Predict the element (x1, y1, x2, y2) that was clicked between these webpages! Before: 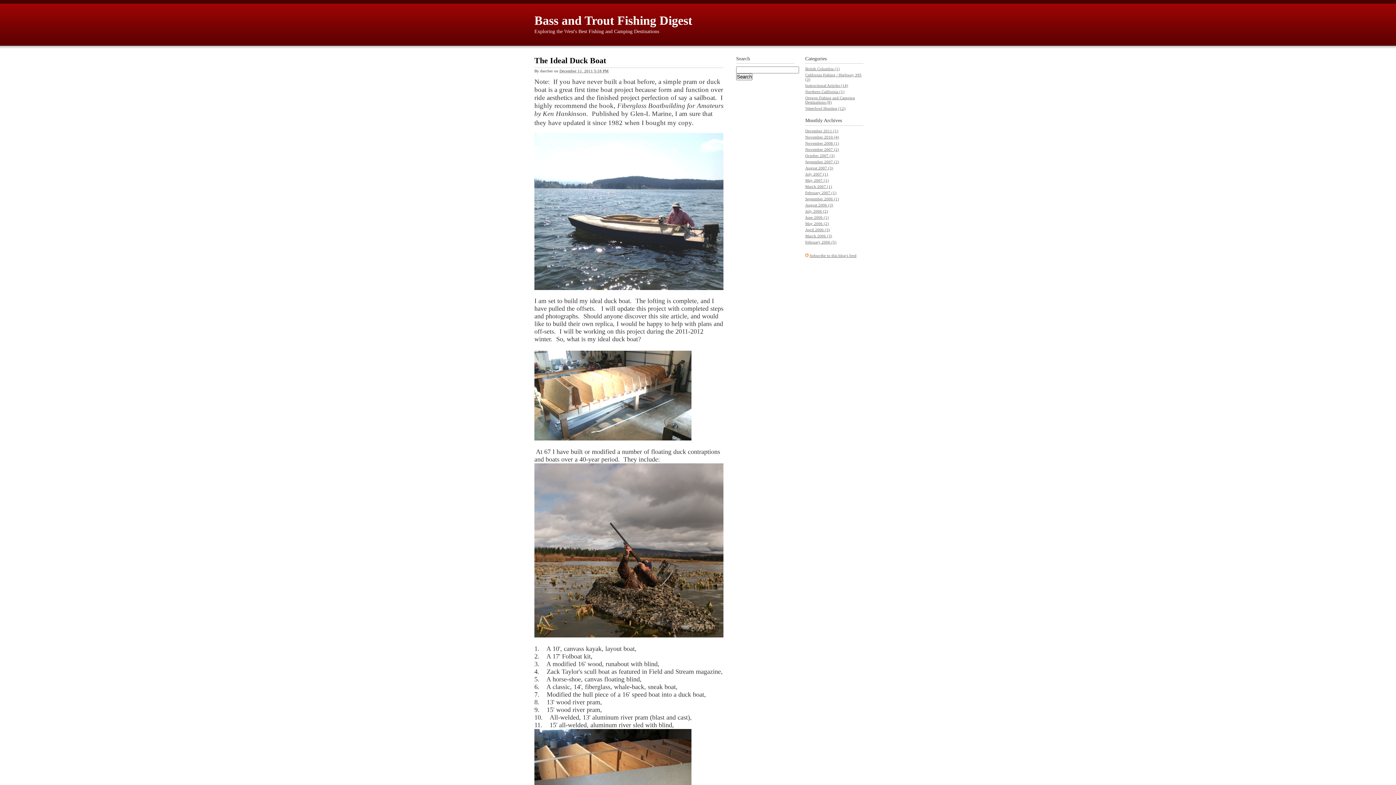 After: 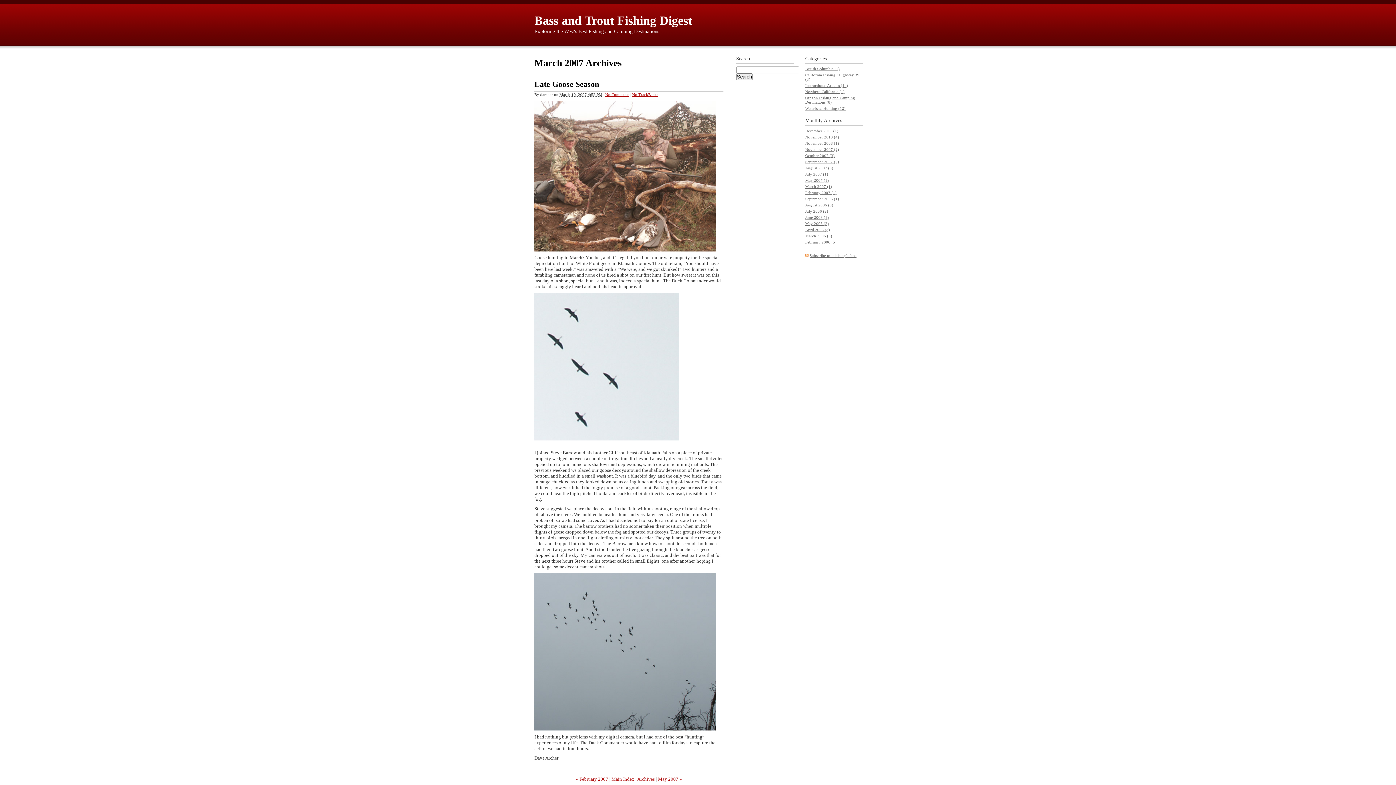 Action: label: March 2007 (1) bbox: (805, 184, 832, 188)